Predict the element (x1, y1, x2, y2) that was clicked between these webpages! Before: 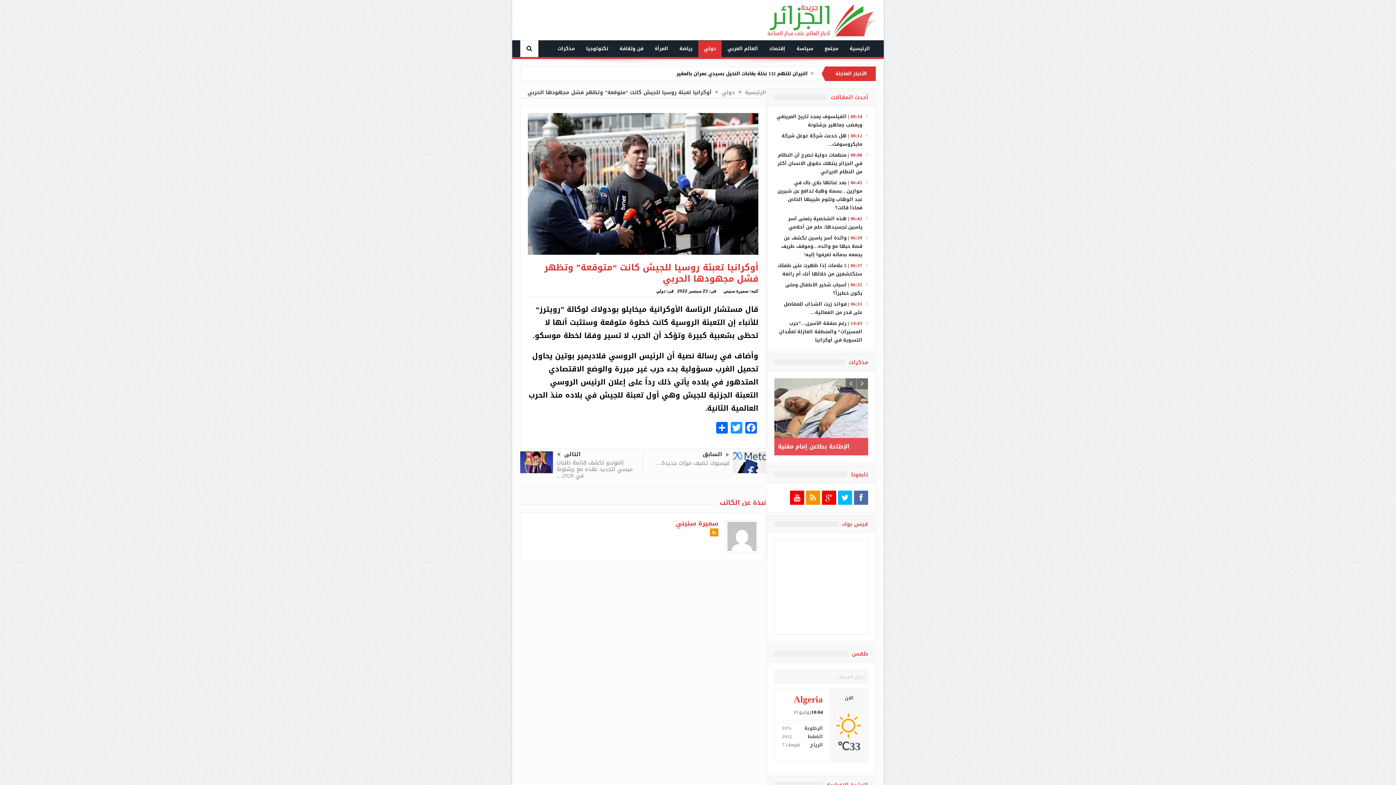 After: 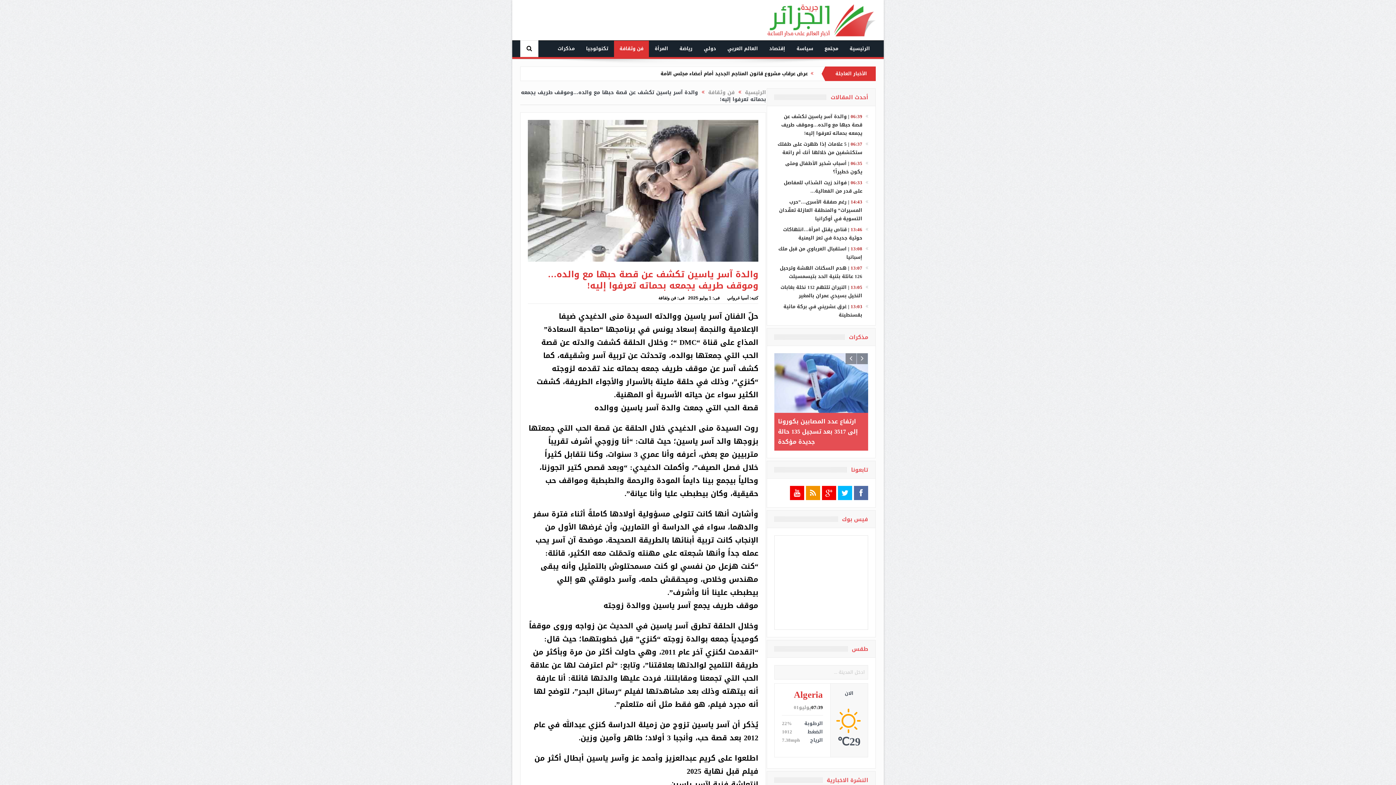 Action: bbox: (781, 233, 862, 259) label: والدة آسر ياسين تكشف عن قصة حبها مع والده…وموقف طريف يجمعه بحماته تعرفوا إليه!